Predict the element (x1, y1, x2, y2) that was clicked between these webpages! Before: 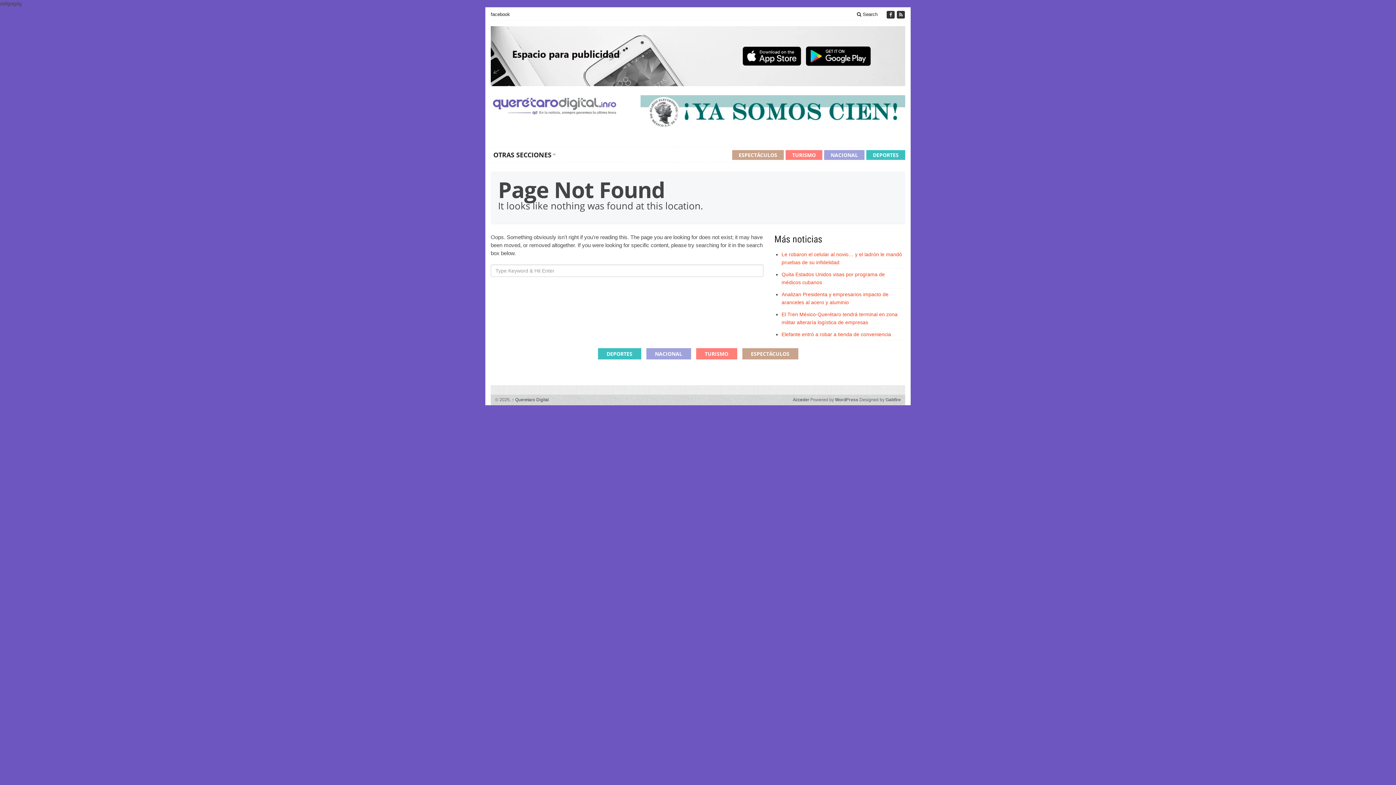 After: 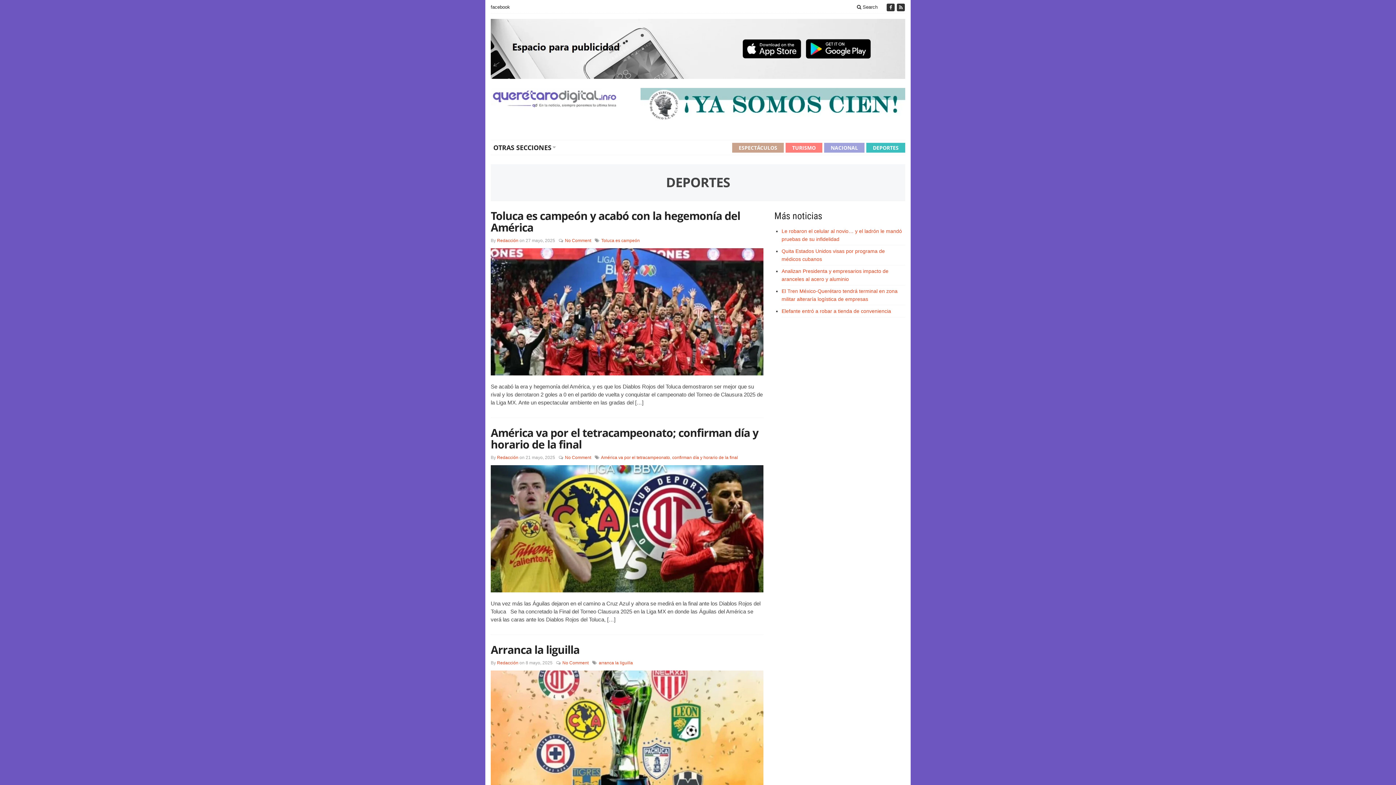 Action: bbox: (598, 348, 641, 359) label: DEPORTES